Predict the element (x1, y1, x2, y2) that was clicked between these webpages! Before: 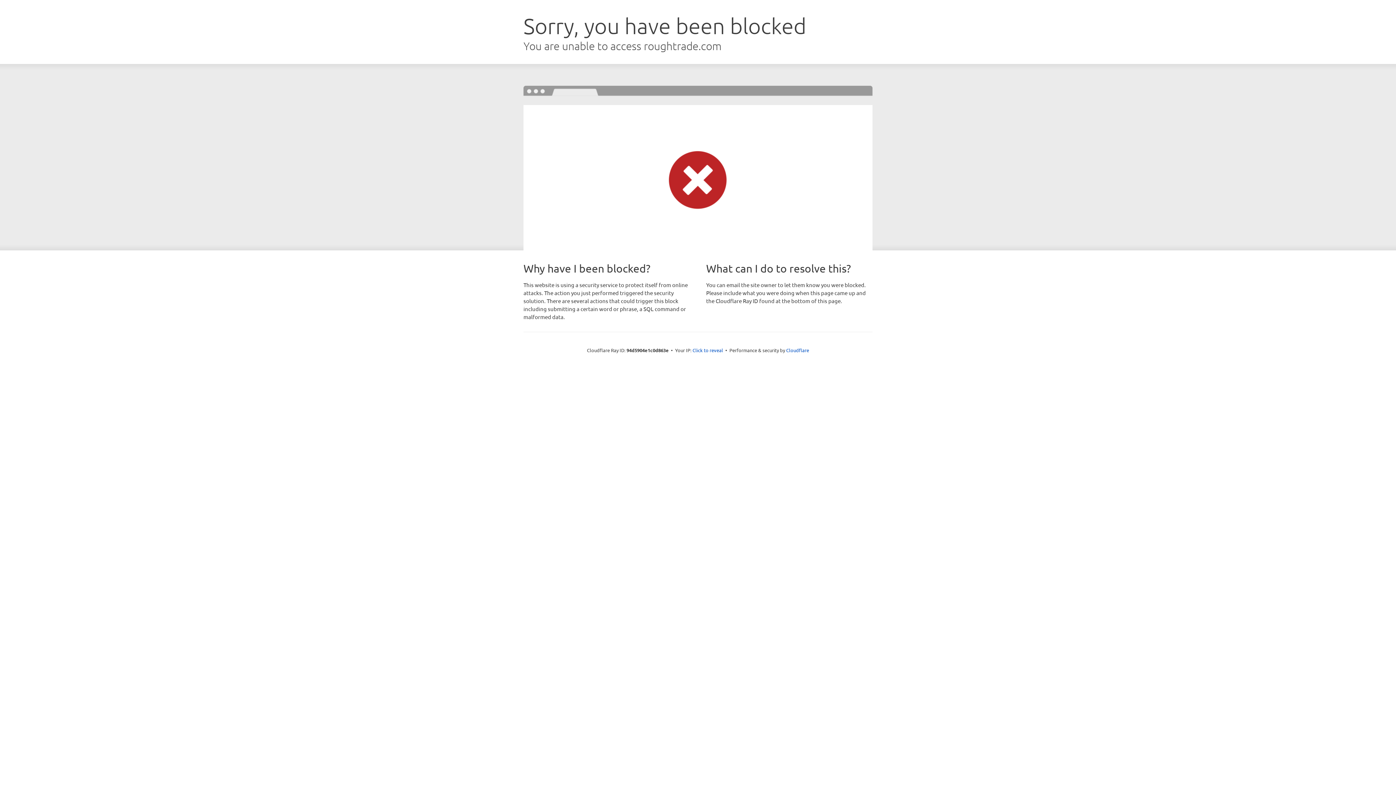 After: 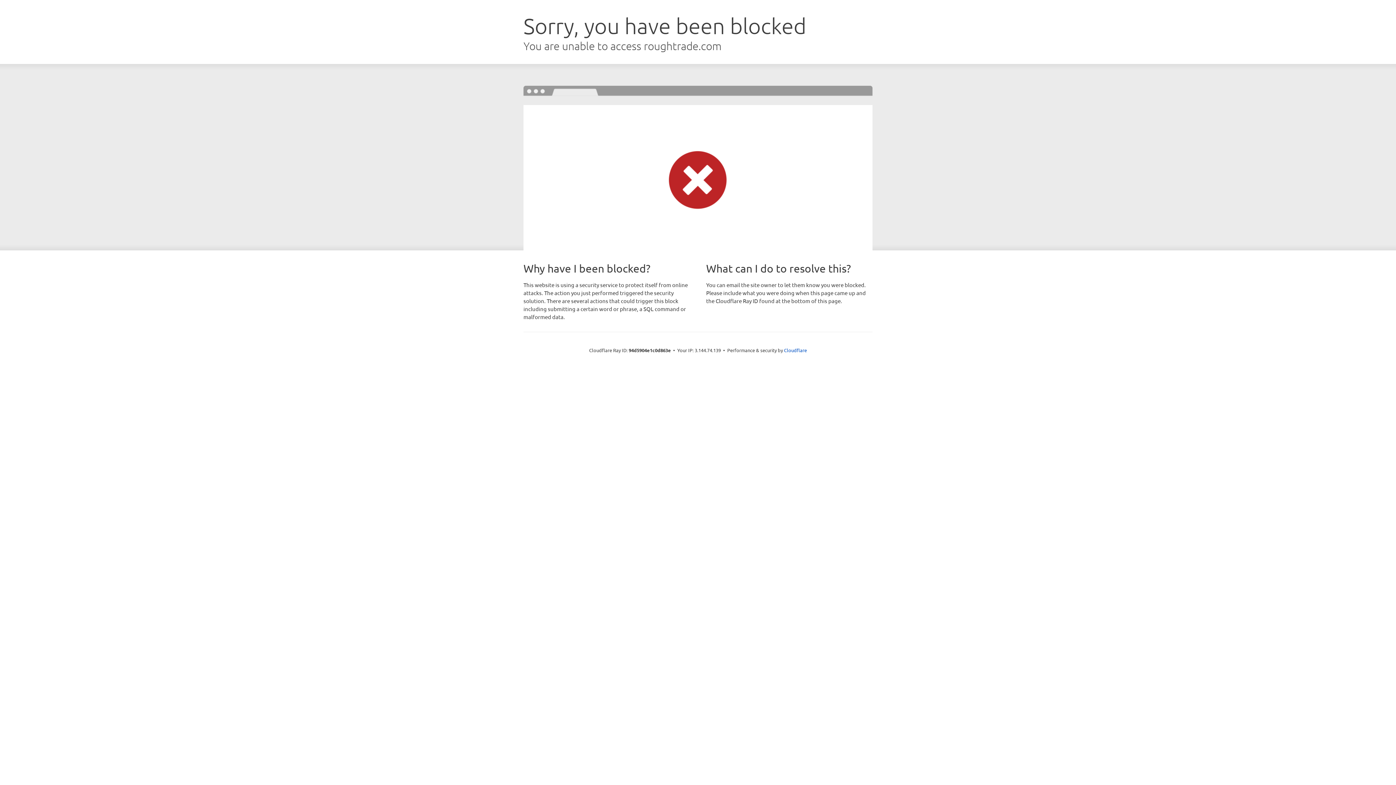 Action: bbox: (692, 346, 723, 353) label: Click to reveal